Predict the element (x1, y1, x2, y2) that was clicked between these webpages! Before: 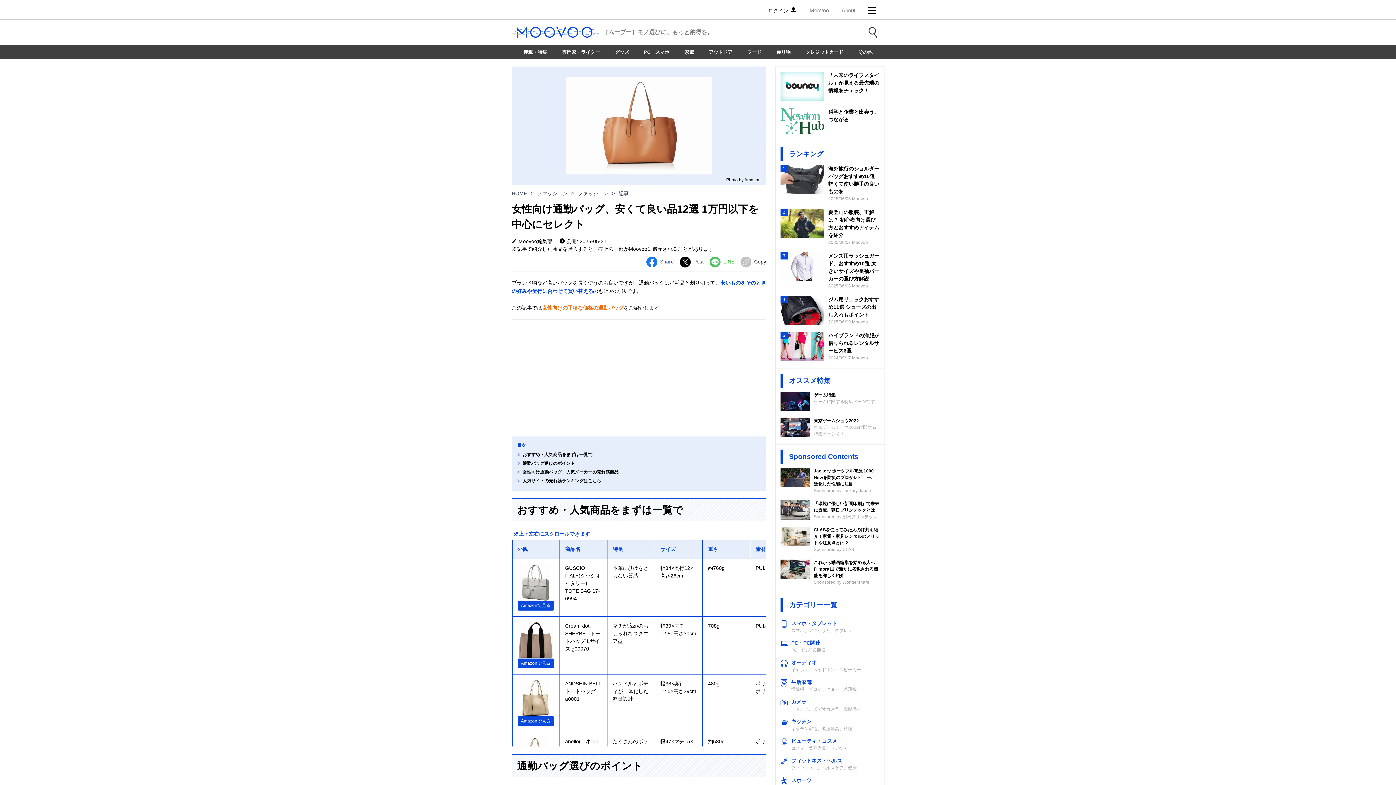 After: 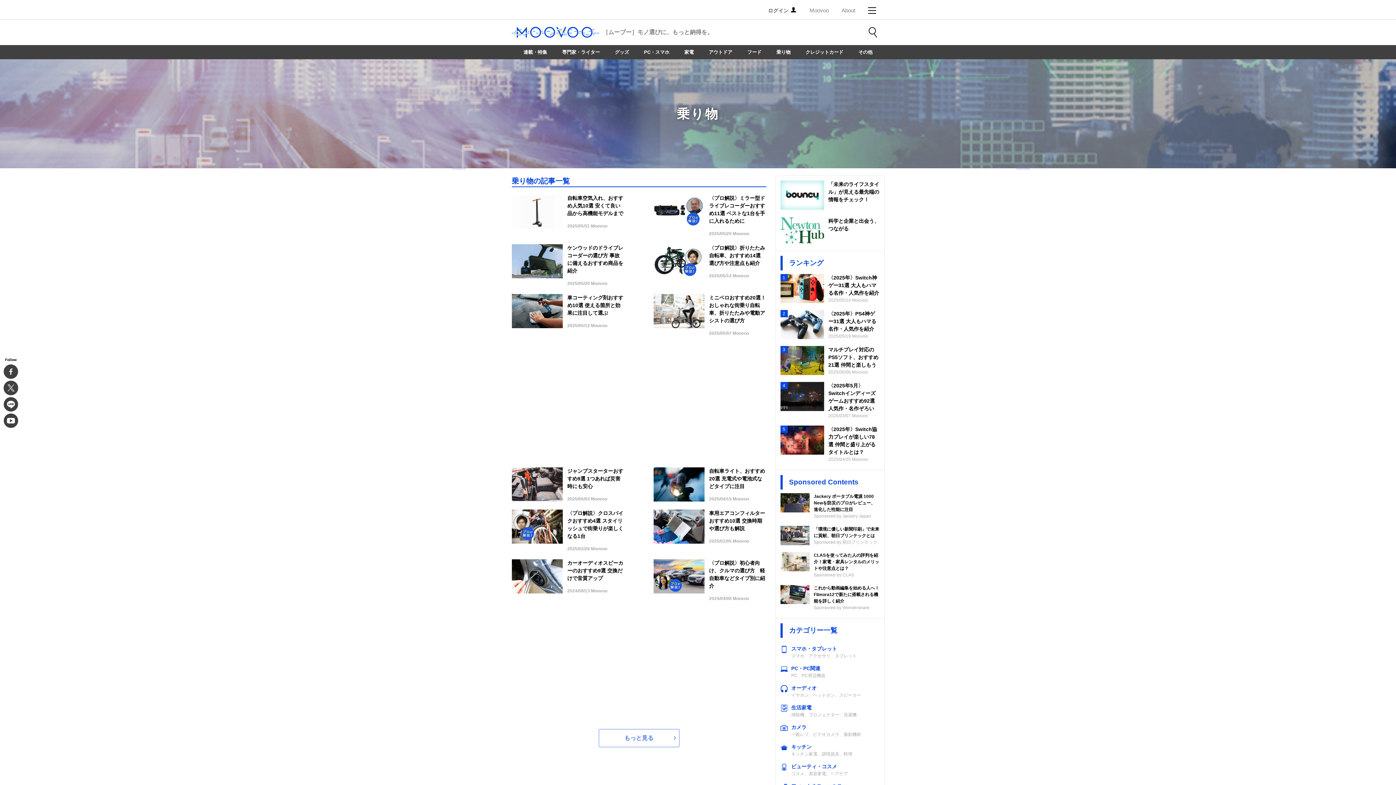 Action: bbox: (773, 45, 794, 59) label: 乗り物